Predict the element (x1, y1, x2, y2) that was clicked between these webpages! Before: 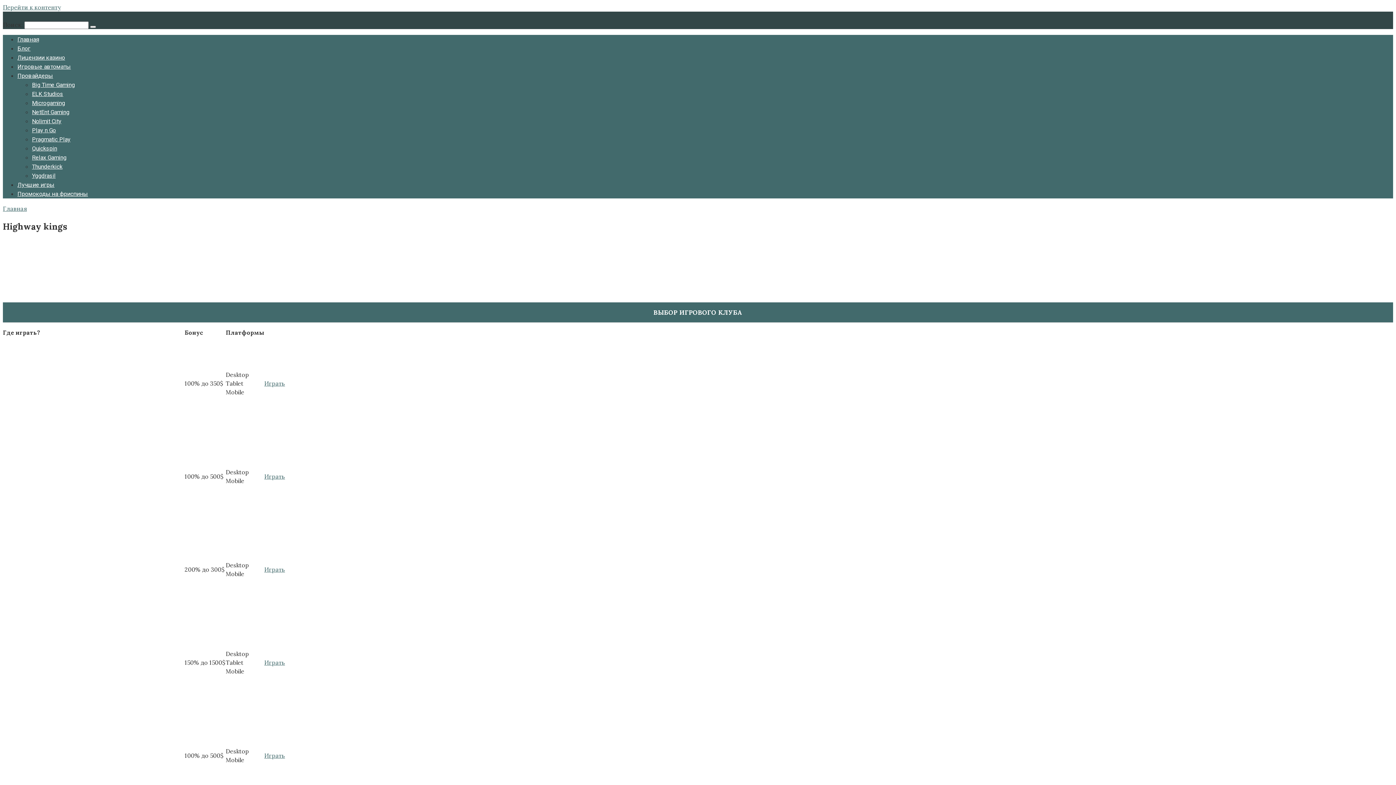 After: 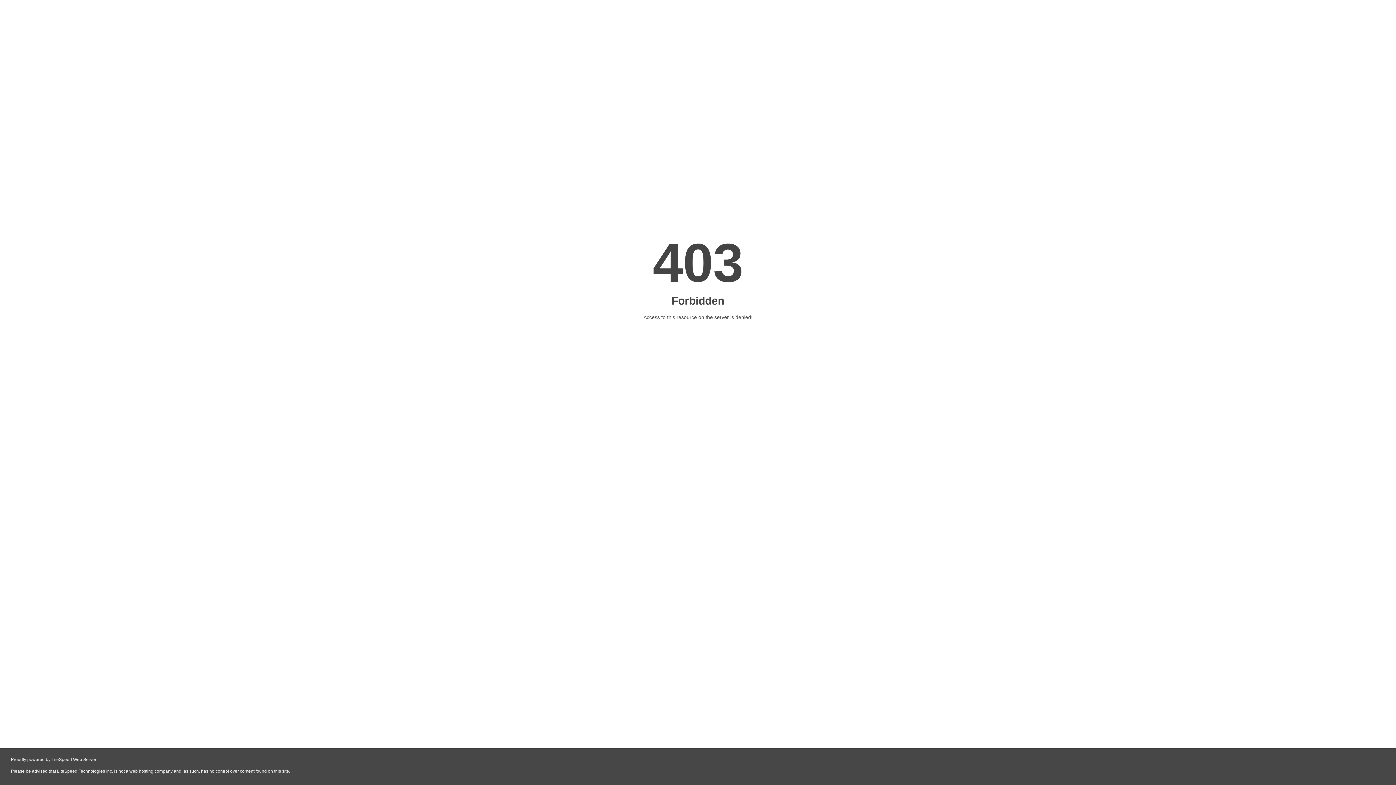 Action: label: Играть bbox: (264, 566, 285, 573)